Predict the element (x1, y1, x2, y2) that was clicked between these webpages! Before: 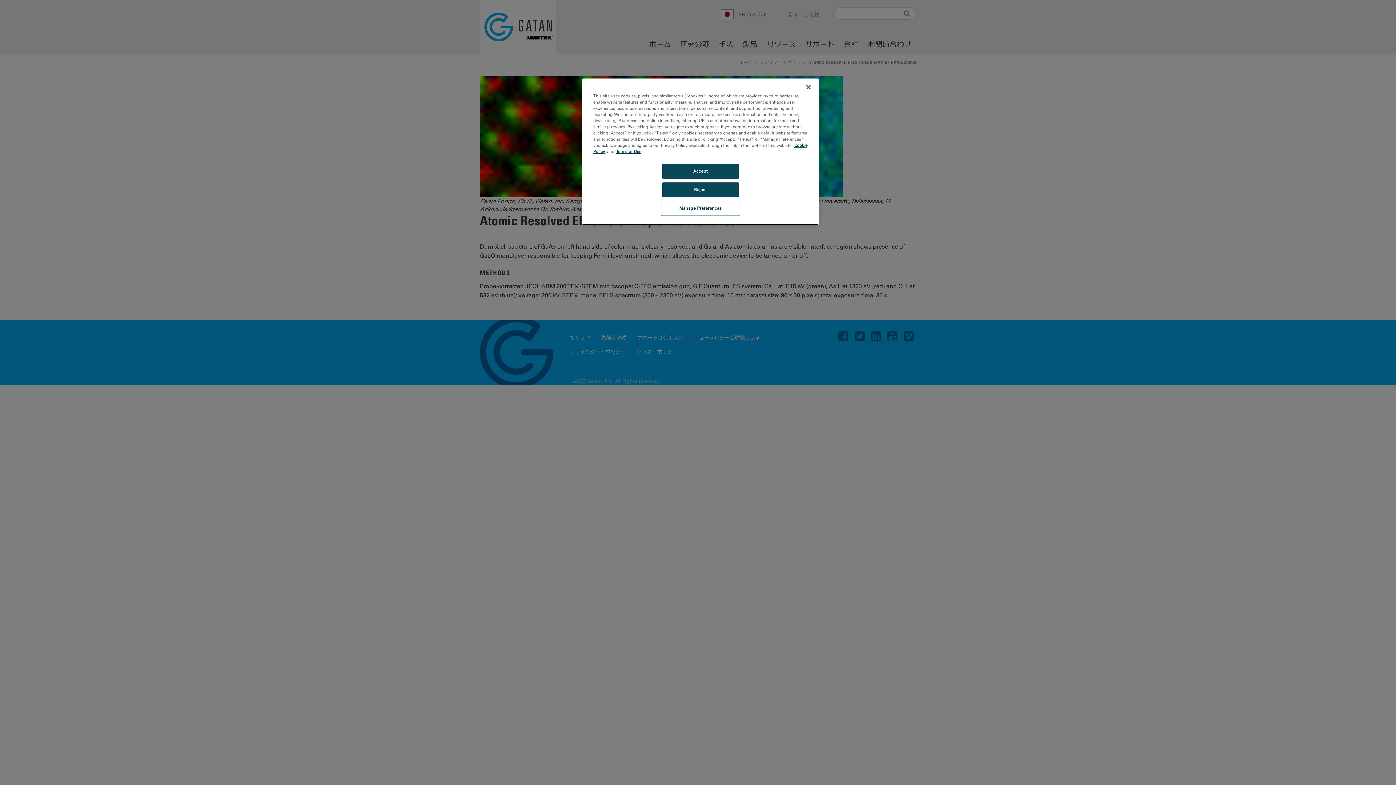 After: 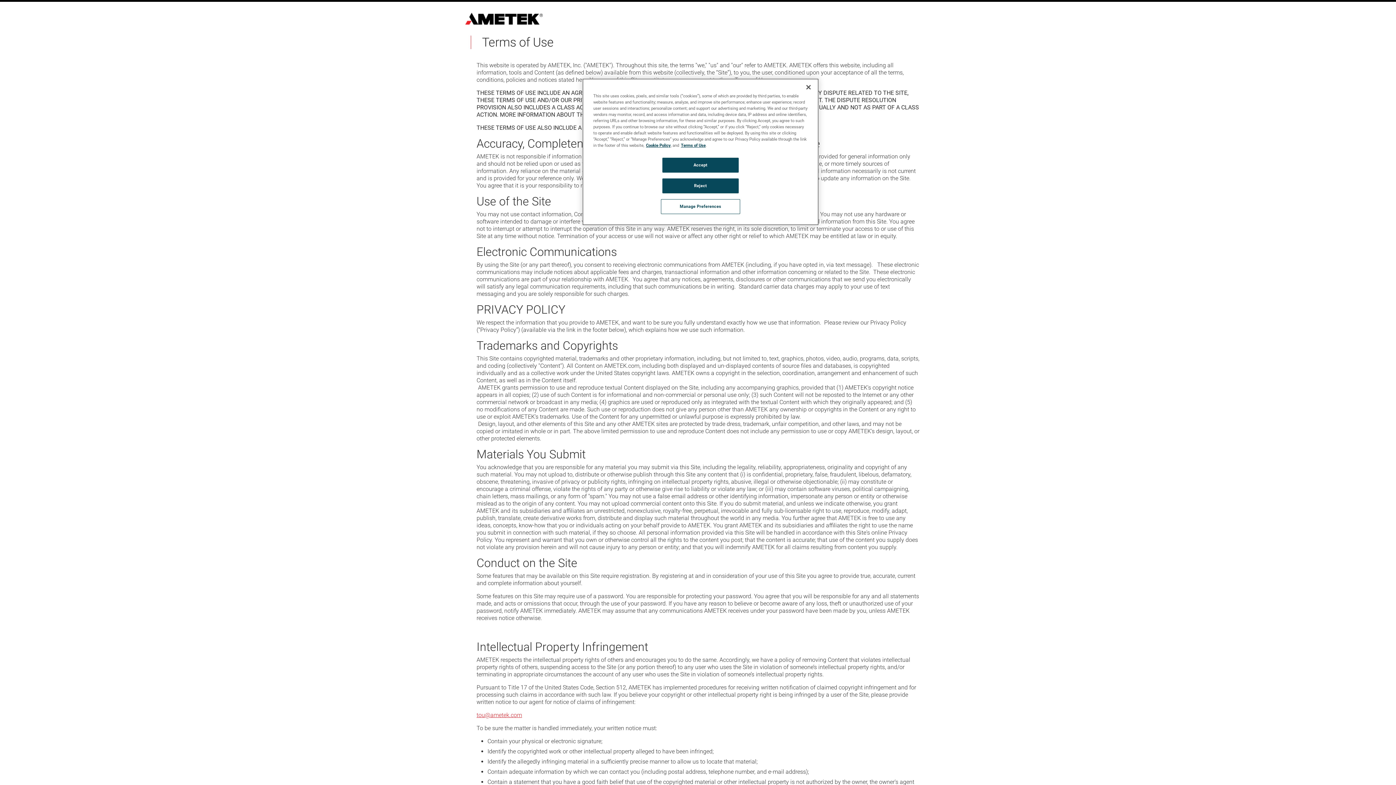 Action: label: Terms of Use bbox: (616, 149, 641, 154)